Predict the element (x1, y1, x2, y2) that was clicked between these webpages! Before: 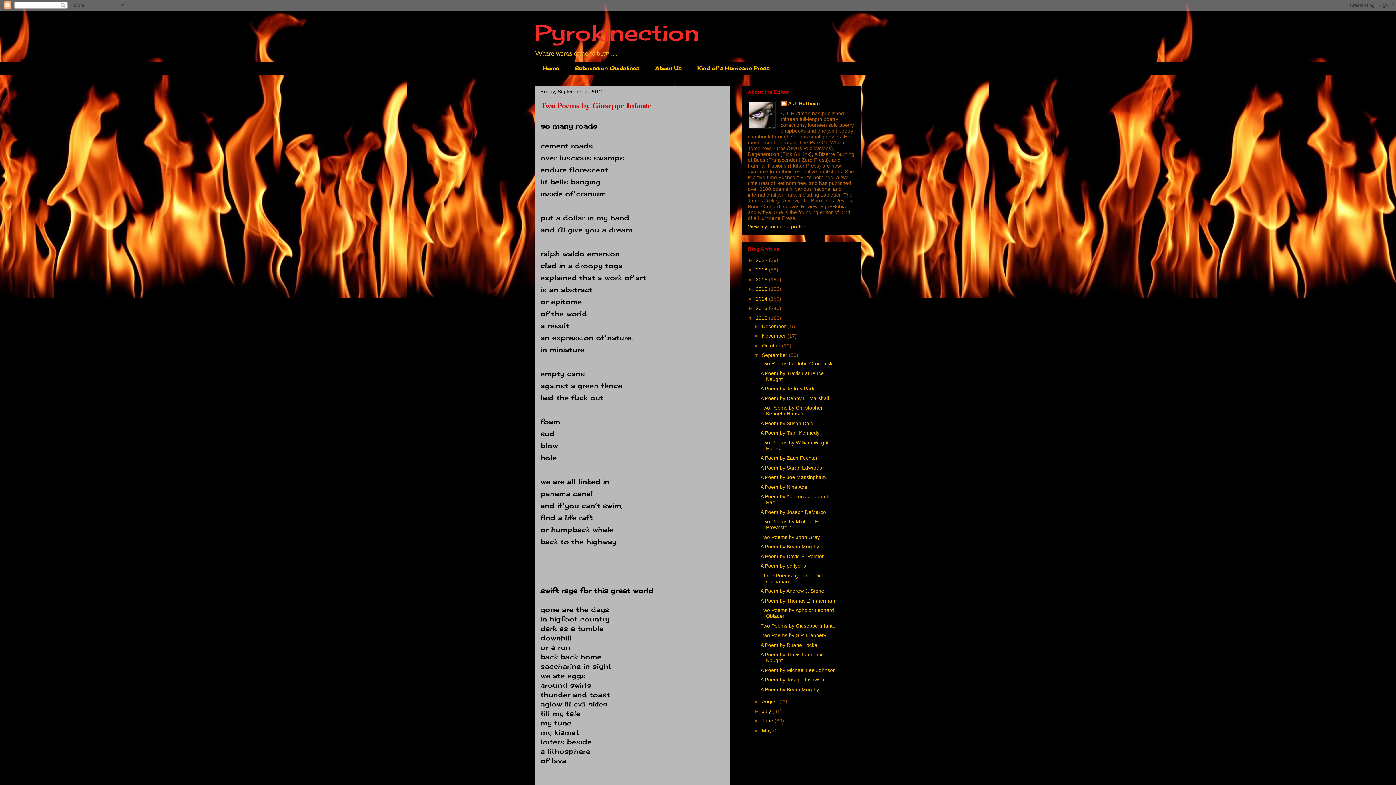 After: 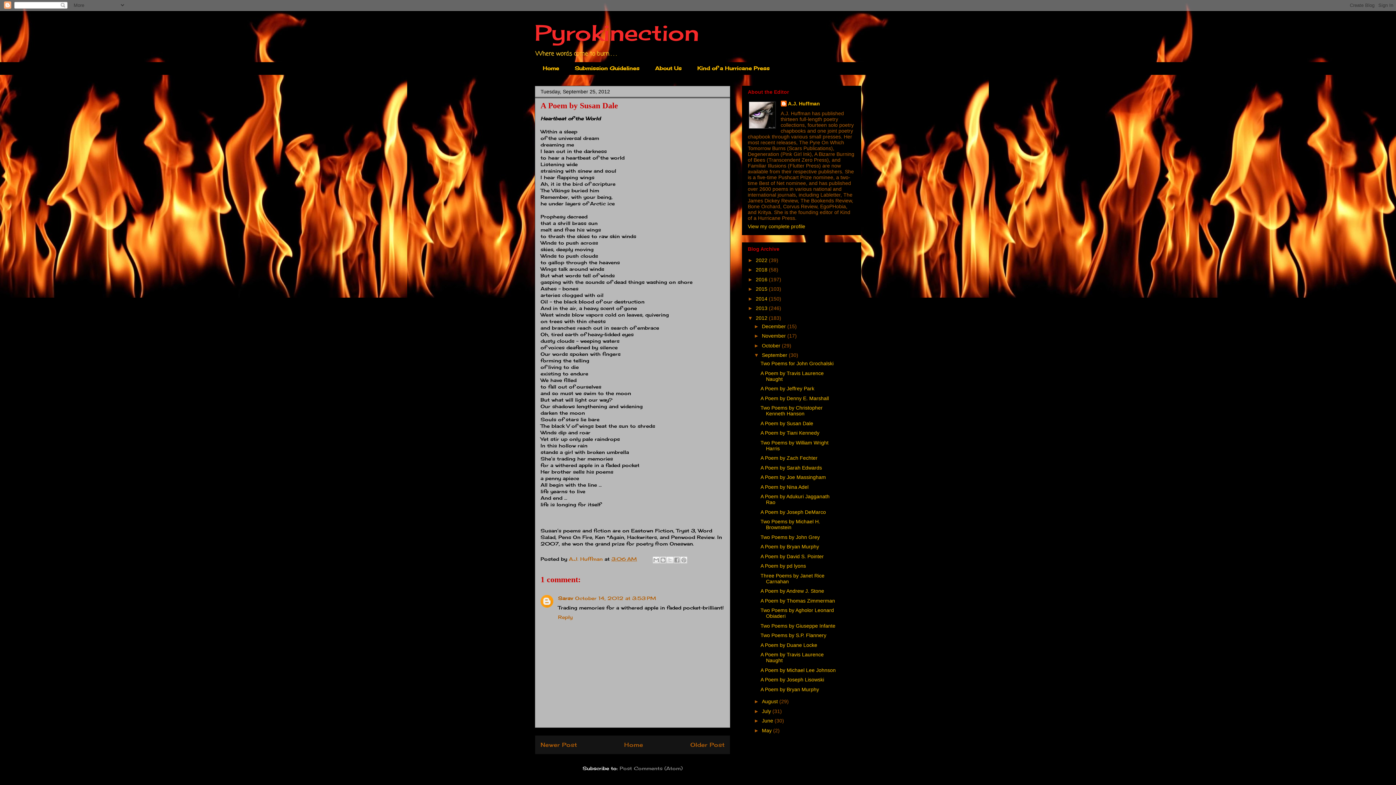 Action: bbox: (760, 420, 813, 426) label: A Poem by Susan Dale